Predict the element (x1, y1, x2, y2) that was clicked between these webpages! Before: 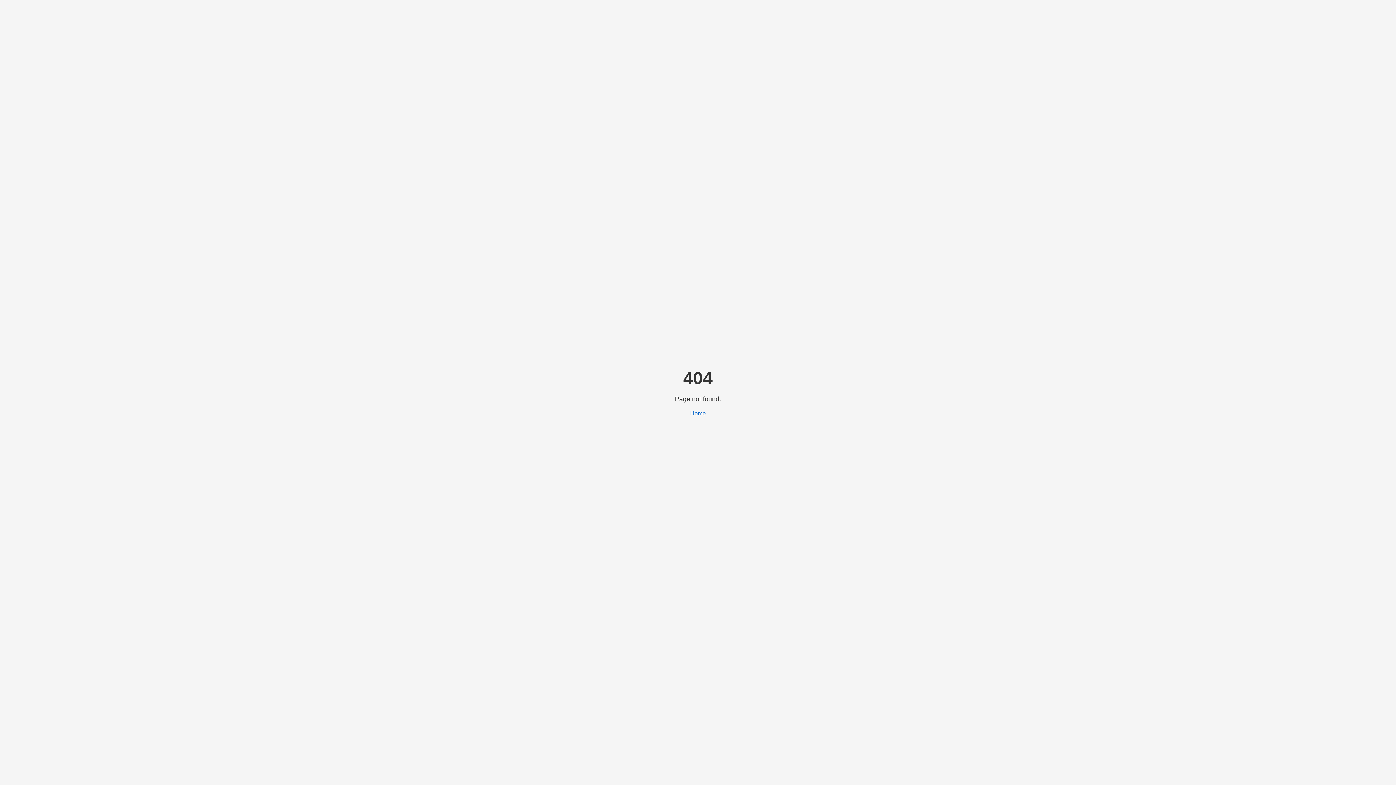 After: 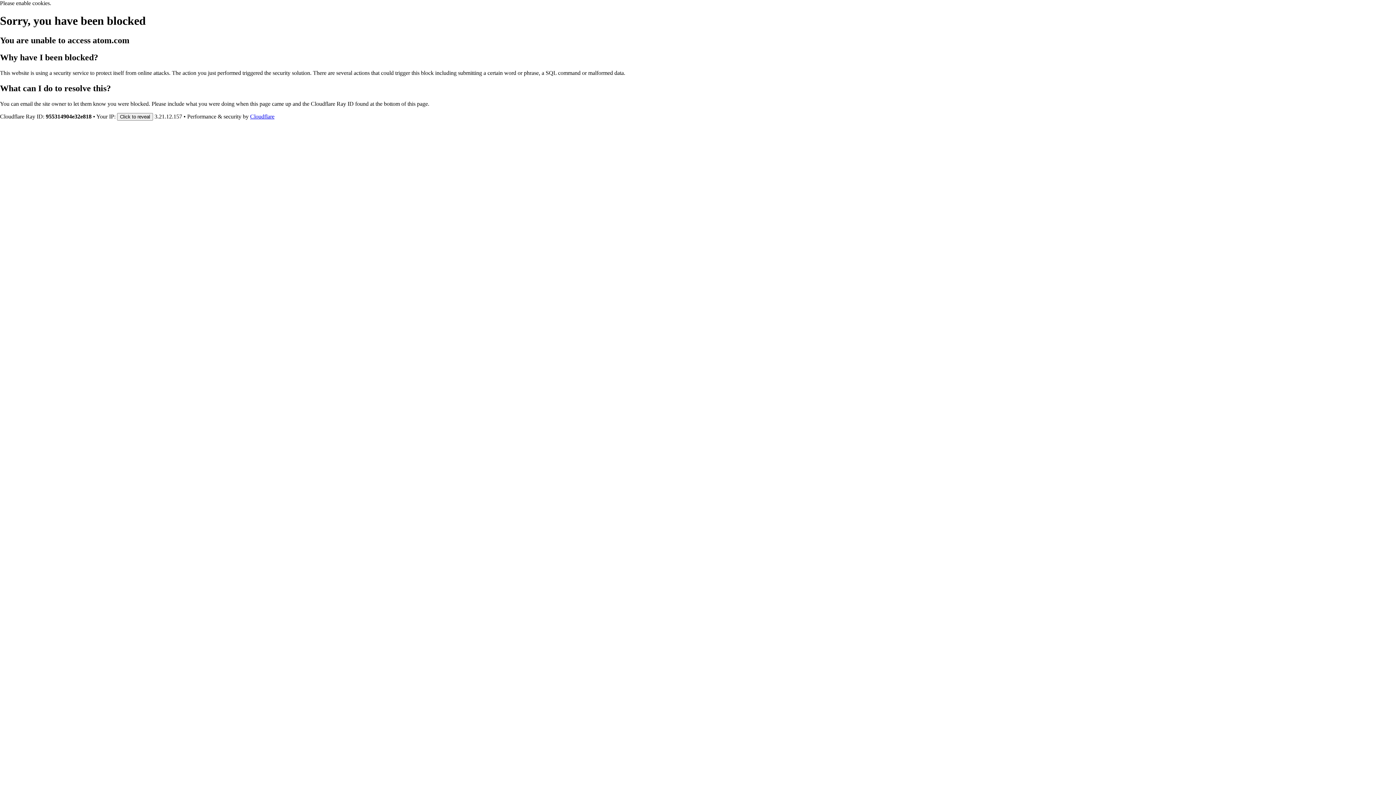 Action: bbox: (690, 410, 706, 416) label: Home